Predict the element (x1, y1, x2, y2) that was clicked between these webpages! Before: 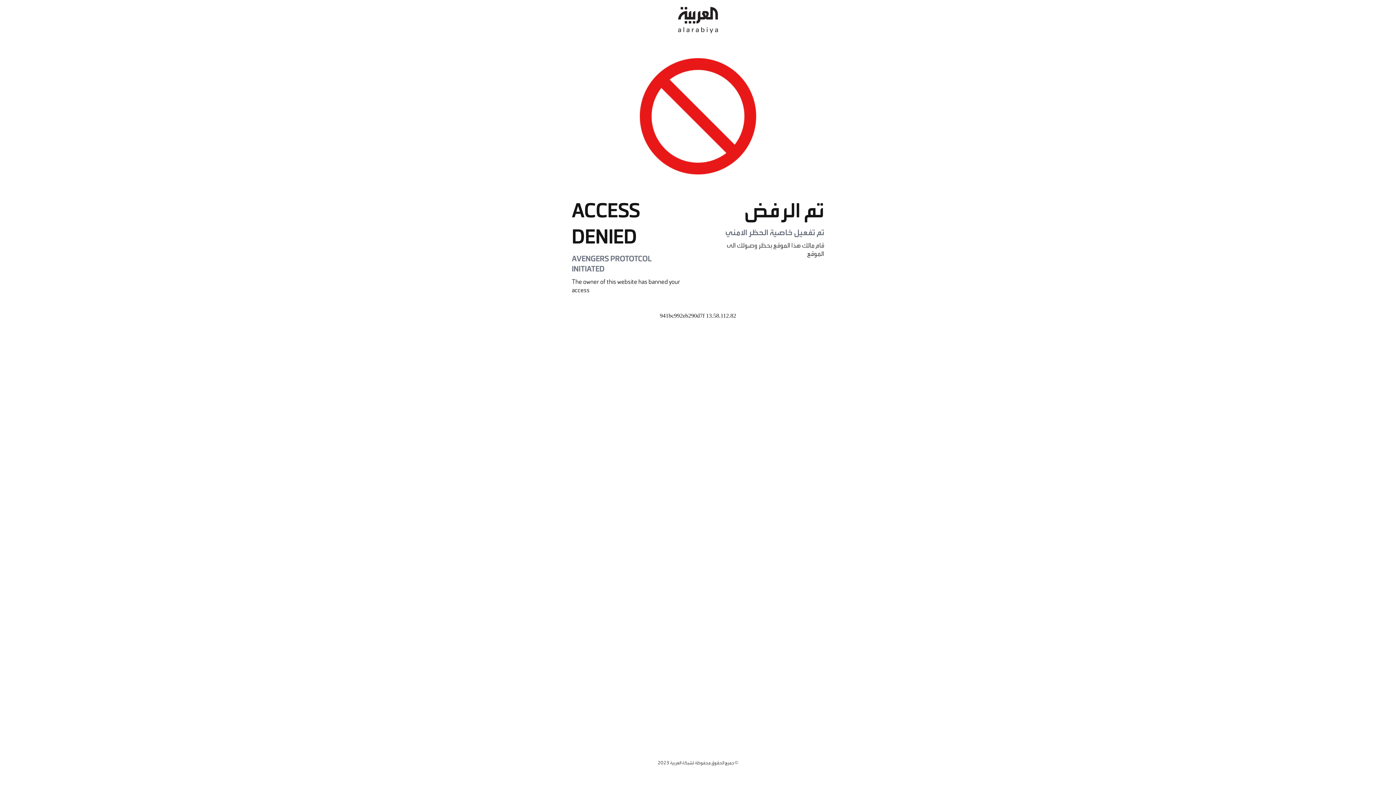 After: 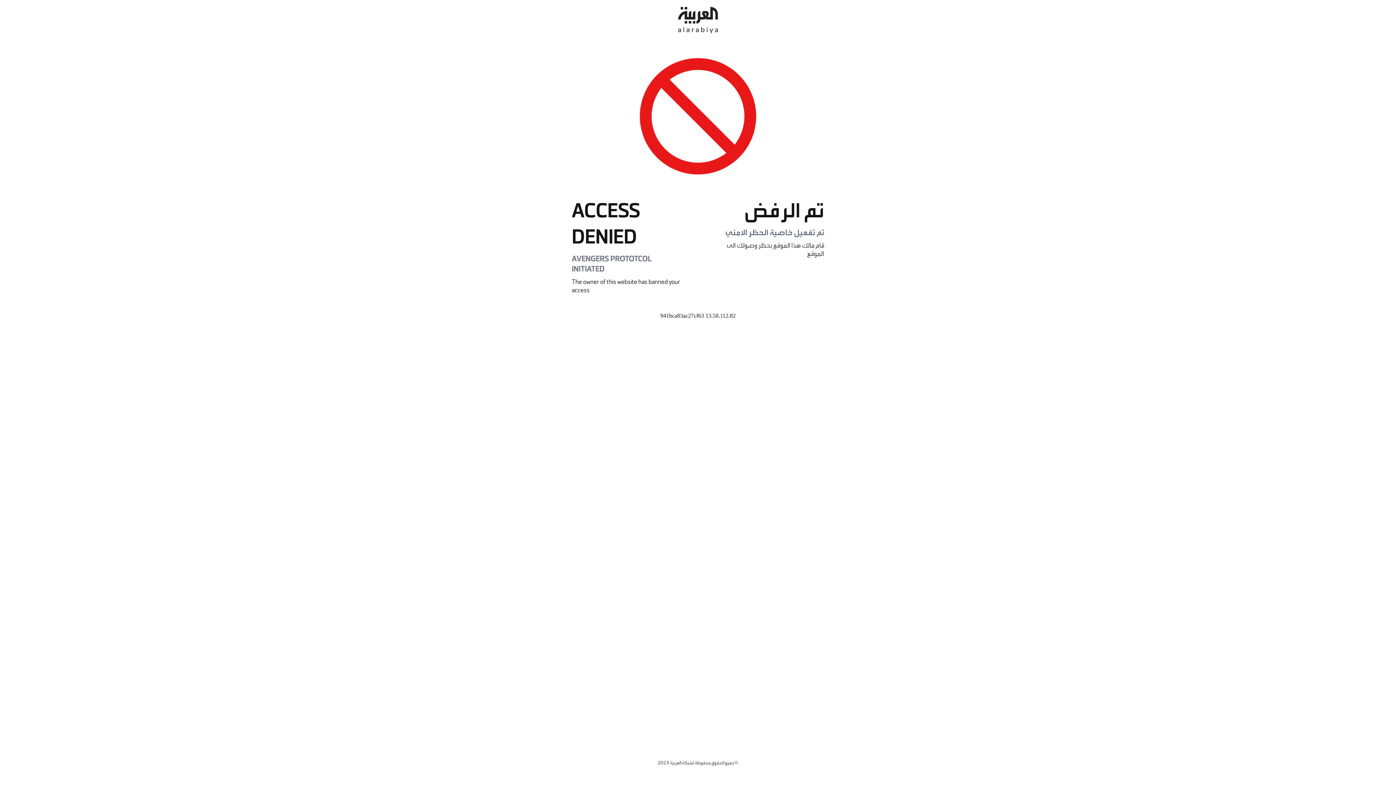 Action: bbox: (678, 0, 718, 40)